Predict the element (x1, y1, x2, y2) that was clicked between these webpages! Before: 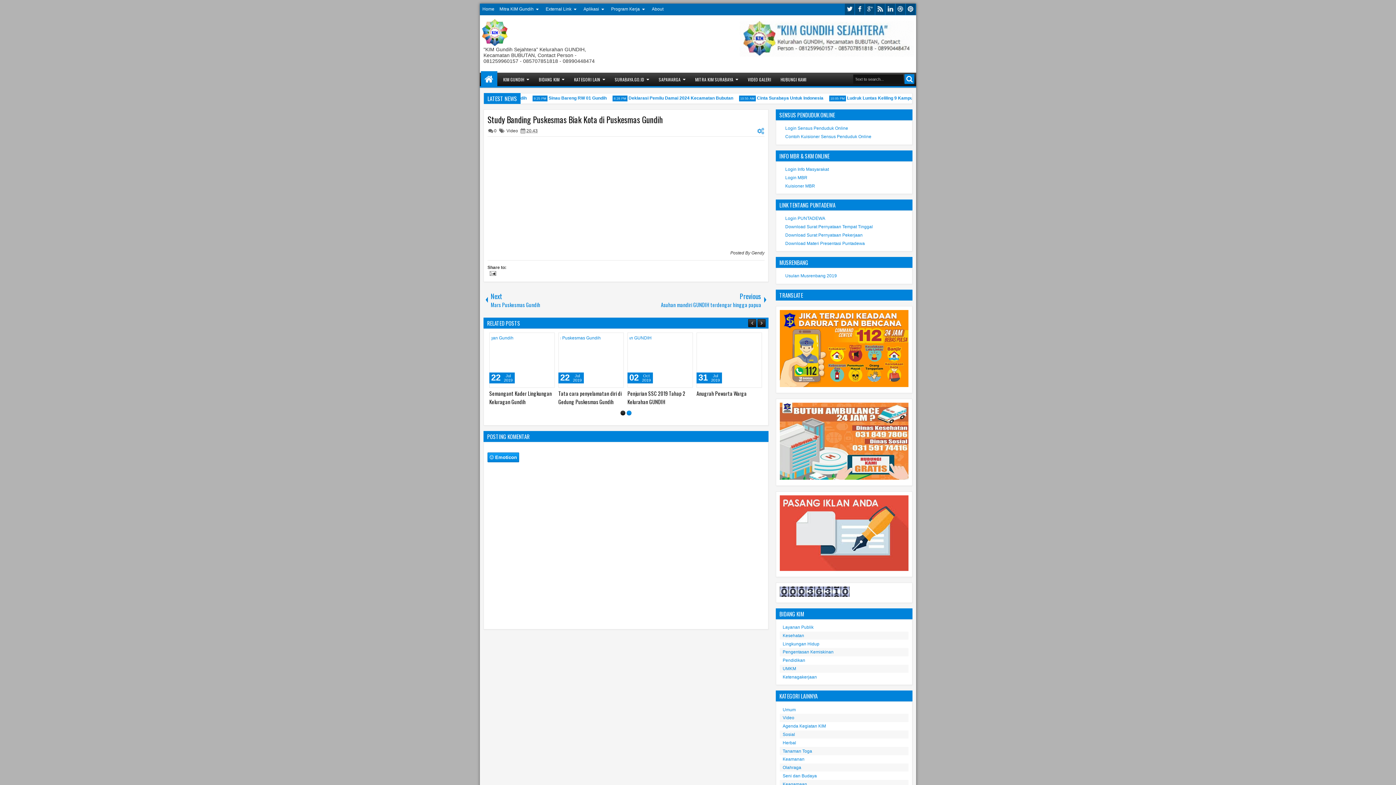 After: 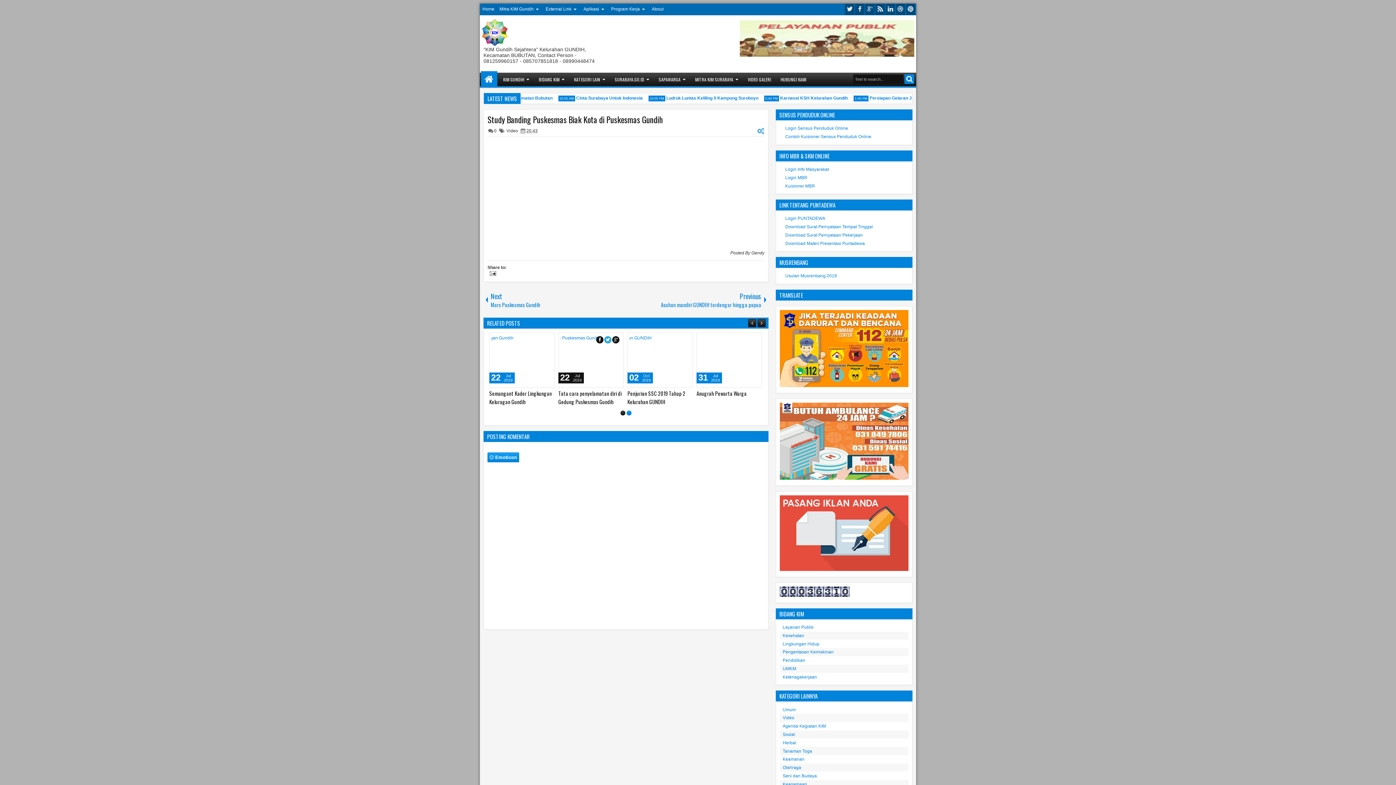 Action: bbox: (605, 336, 613, 343)